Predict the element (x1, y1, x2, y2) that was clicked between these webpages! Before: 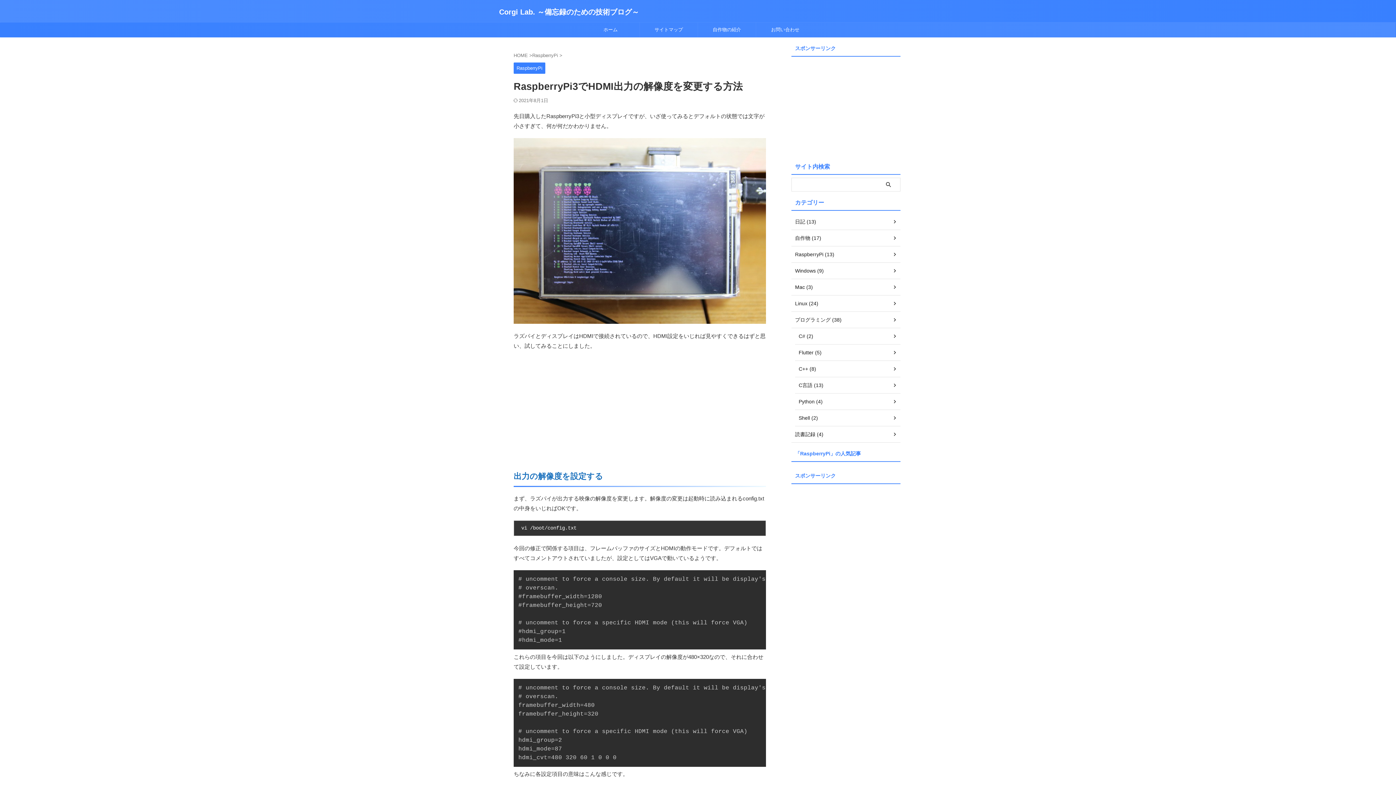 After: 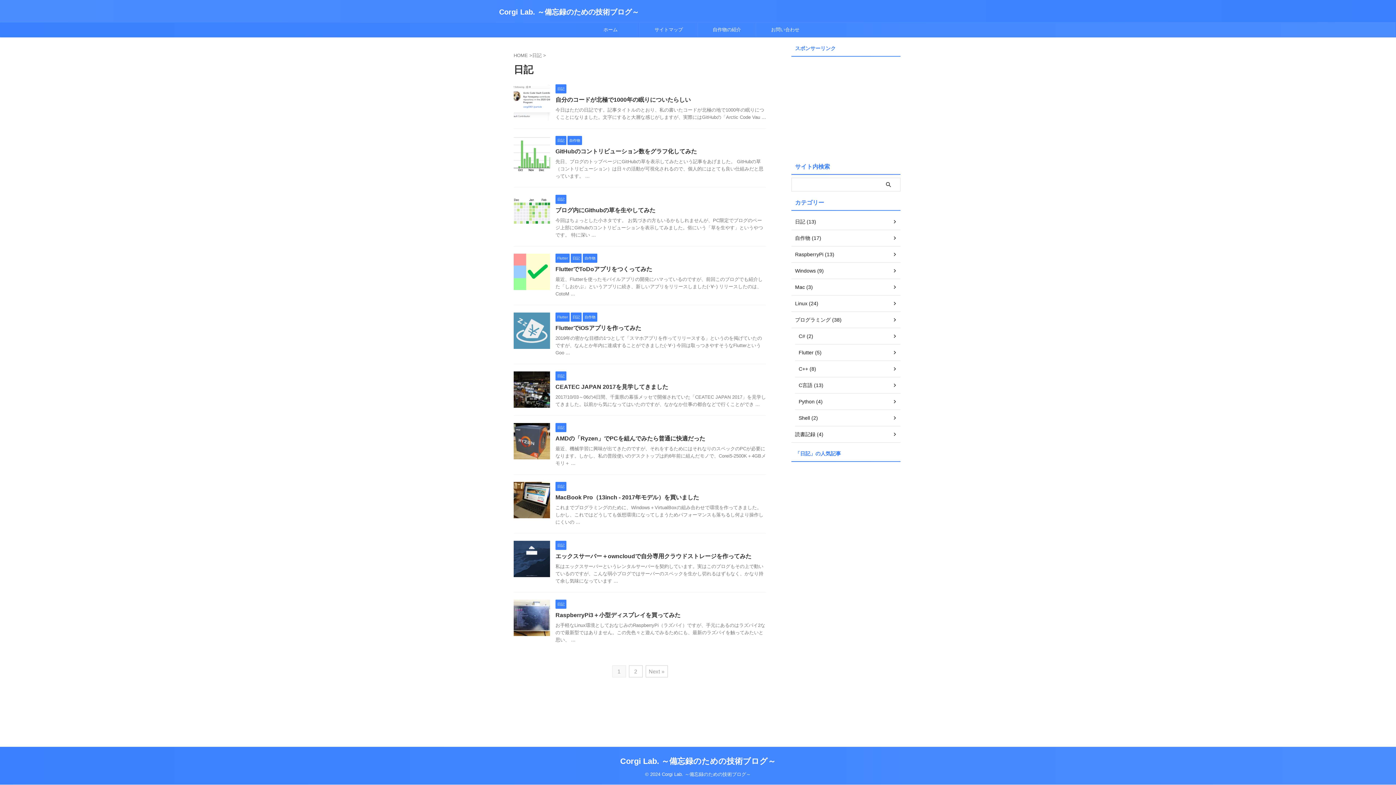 Action: label: 日記 (13) bbox: (791, 213, 900, 230)